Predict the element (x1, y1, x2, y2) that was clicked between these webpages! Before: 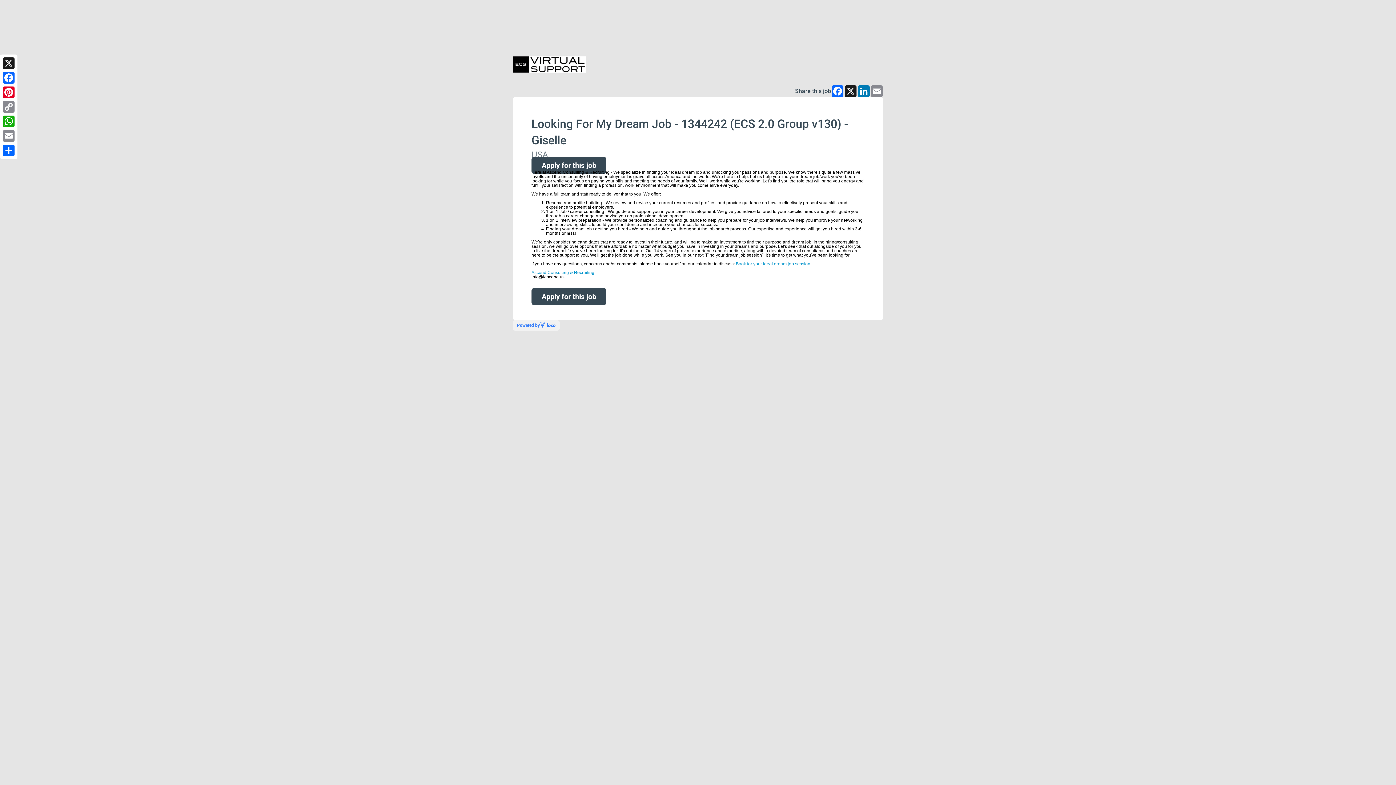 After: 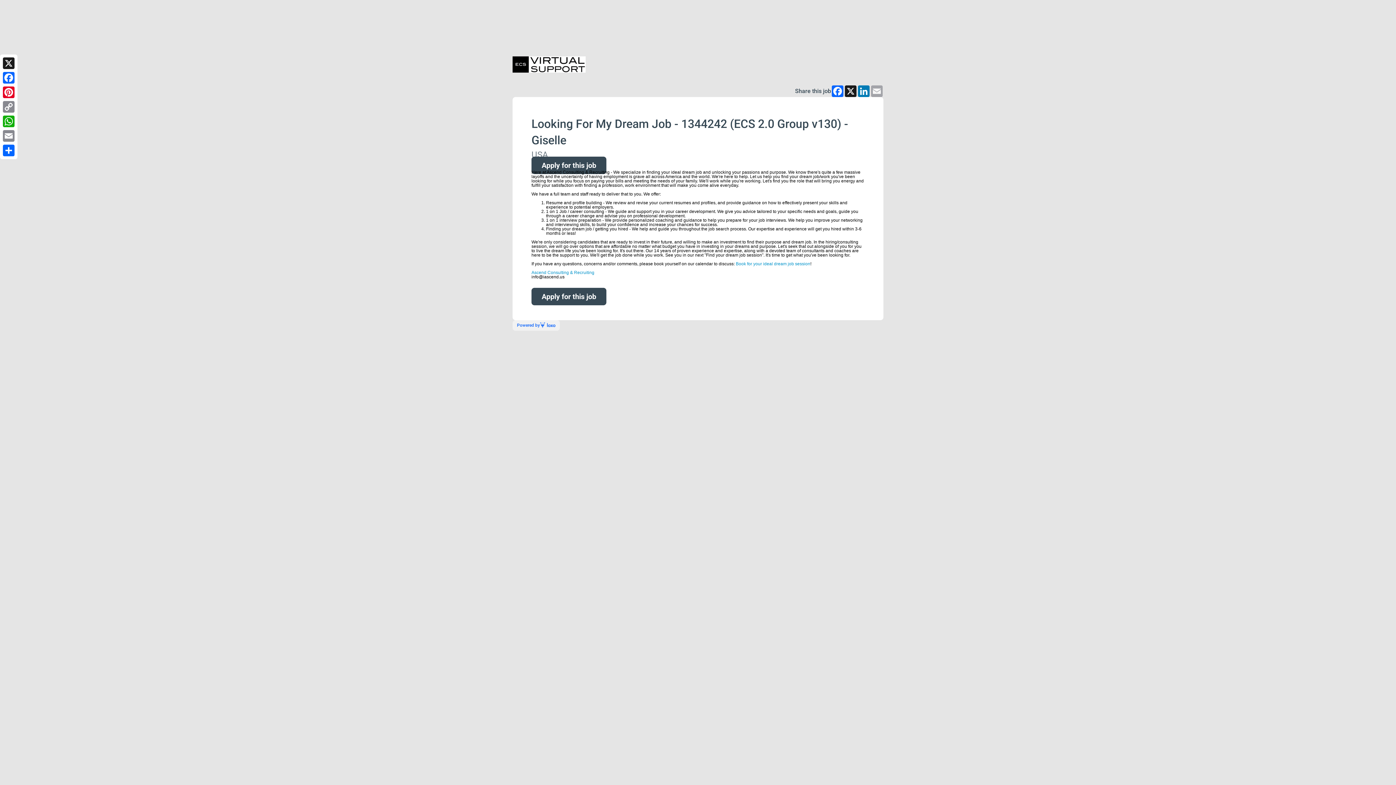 Action: label: Email bbox: (870, 85, 883, 97)